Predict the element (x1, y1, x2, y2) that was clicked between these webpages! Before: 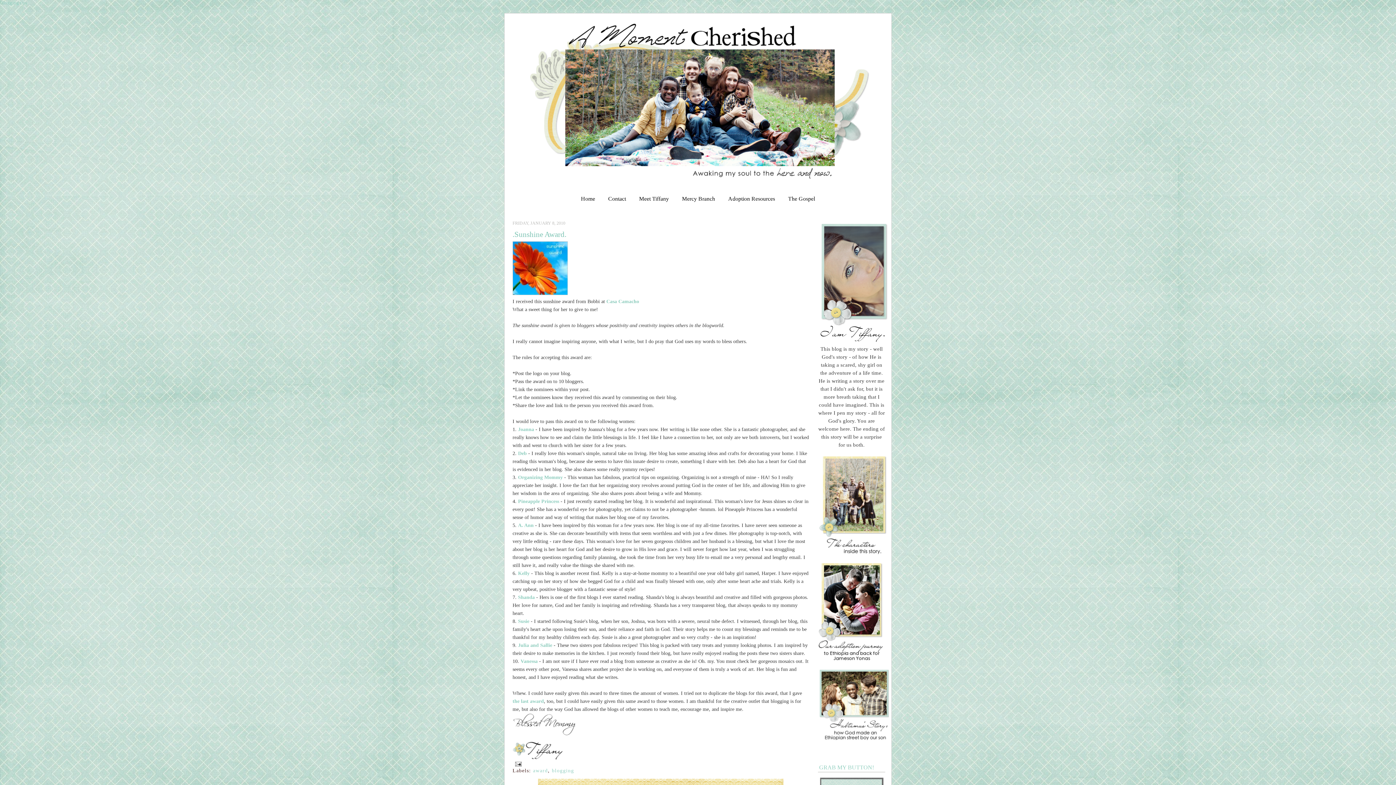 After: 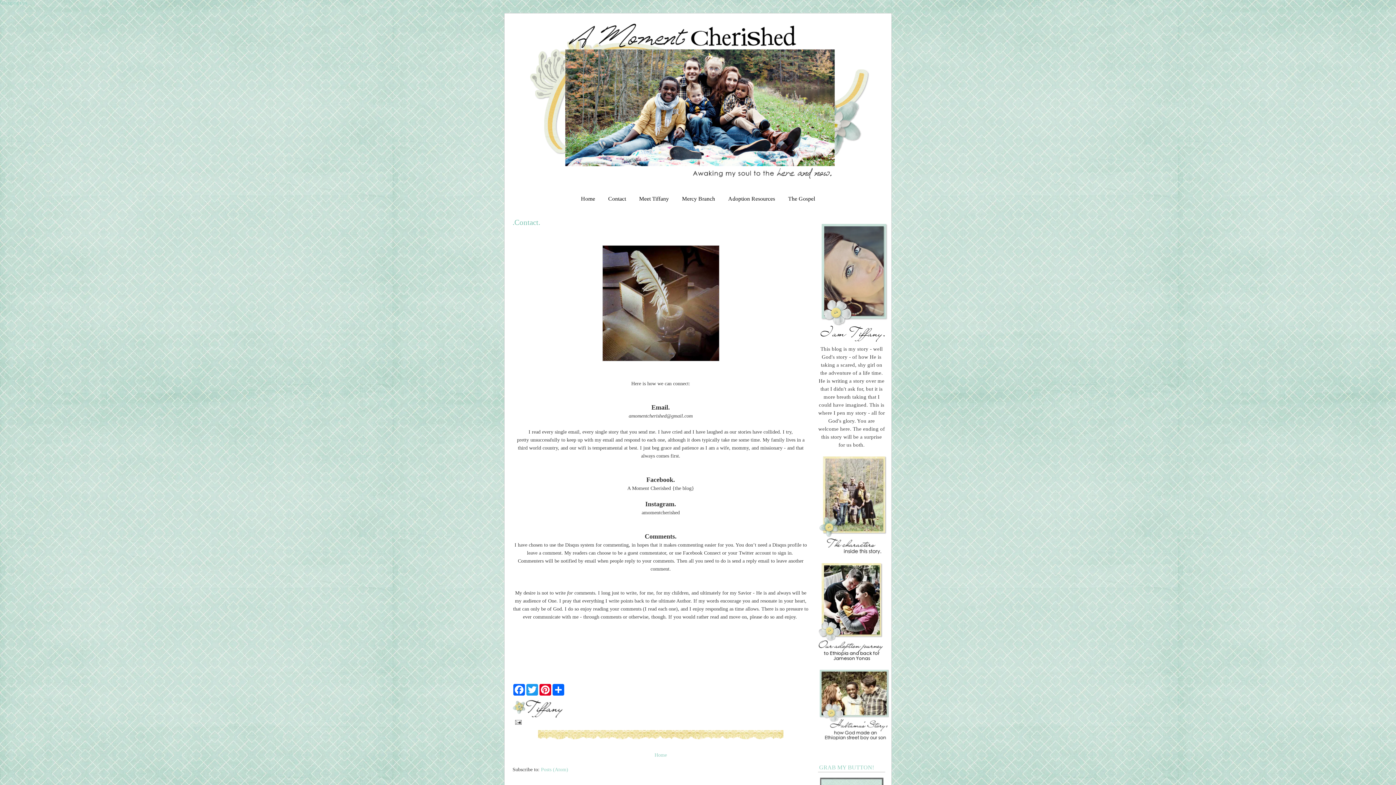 Action: label: Contact bbox: (608, 195, 626, 201)